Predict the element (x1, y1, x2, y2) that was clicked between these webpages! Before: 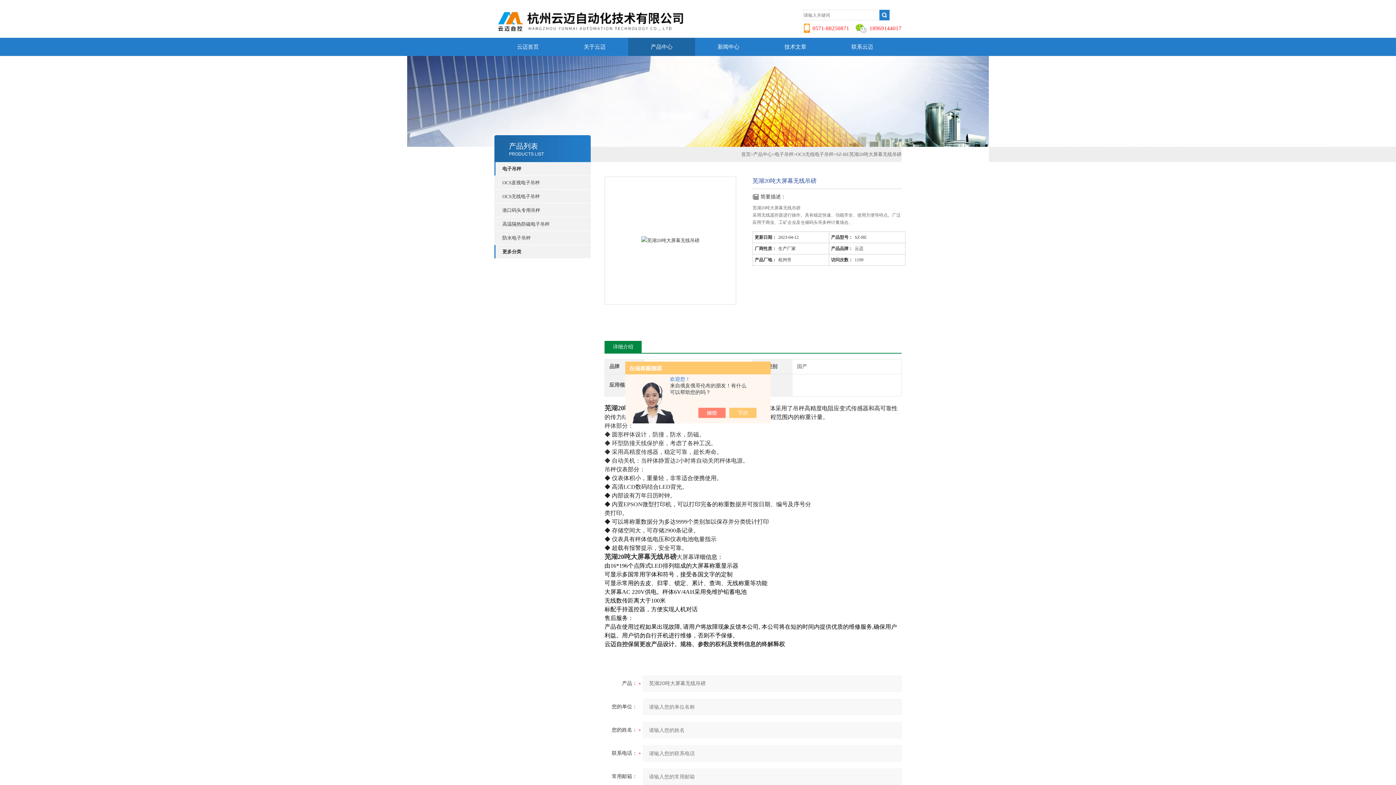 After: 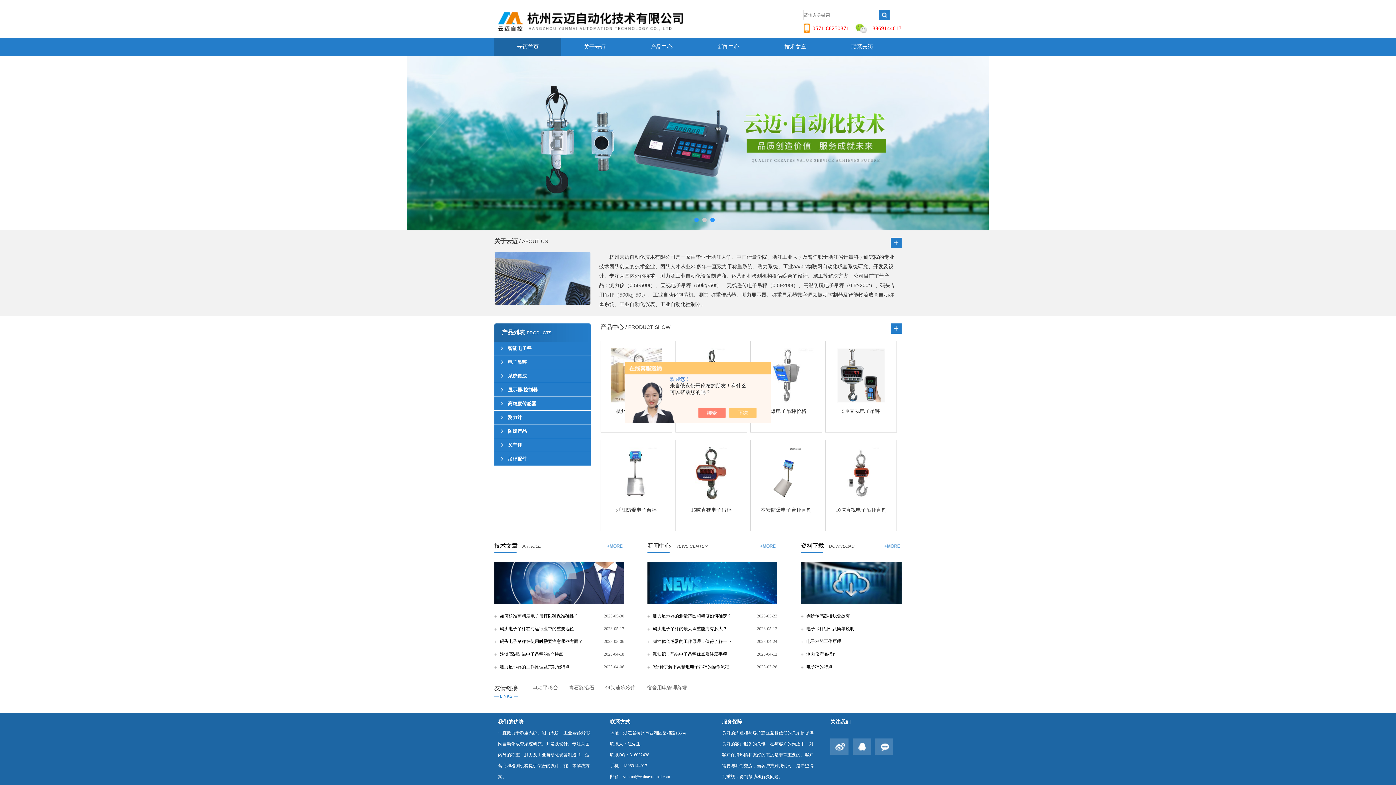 Action: bbox: (494, 37, 561, 56) label: 云迈首页